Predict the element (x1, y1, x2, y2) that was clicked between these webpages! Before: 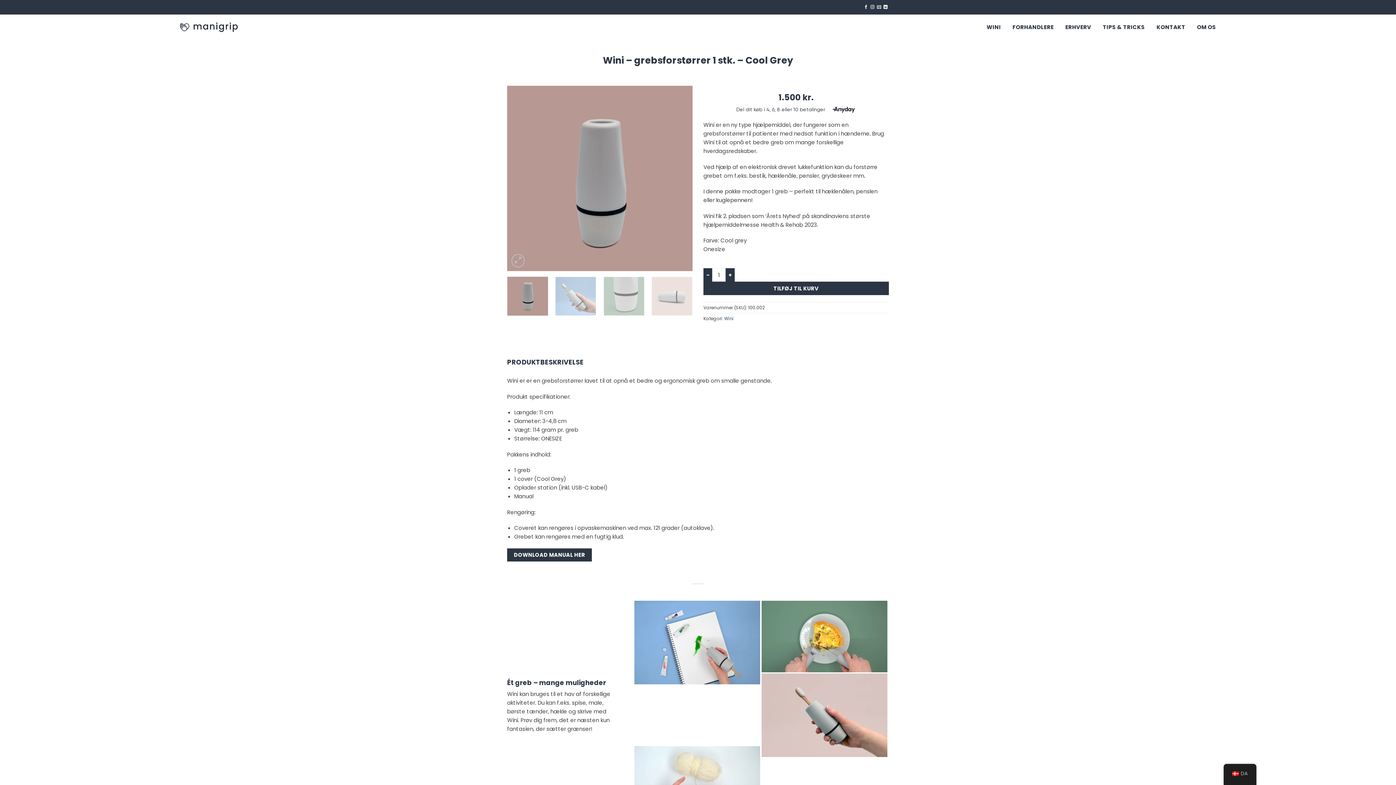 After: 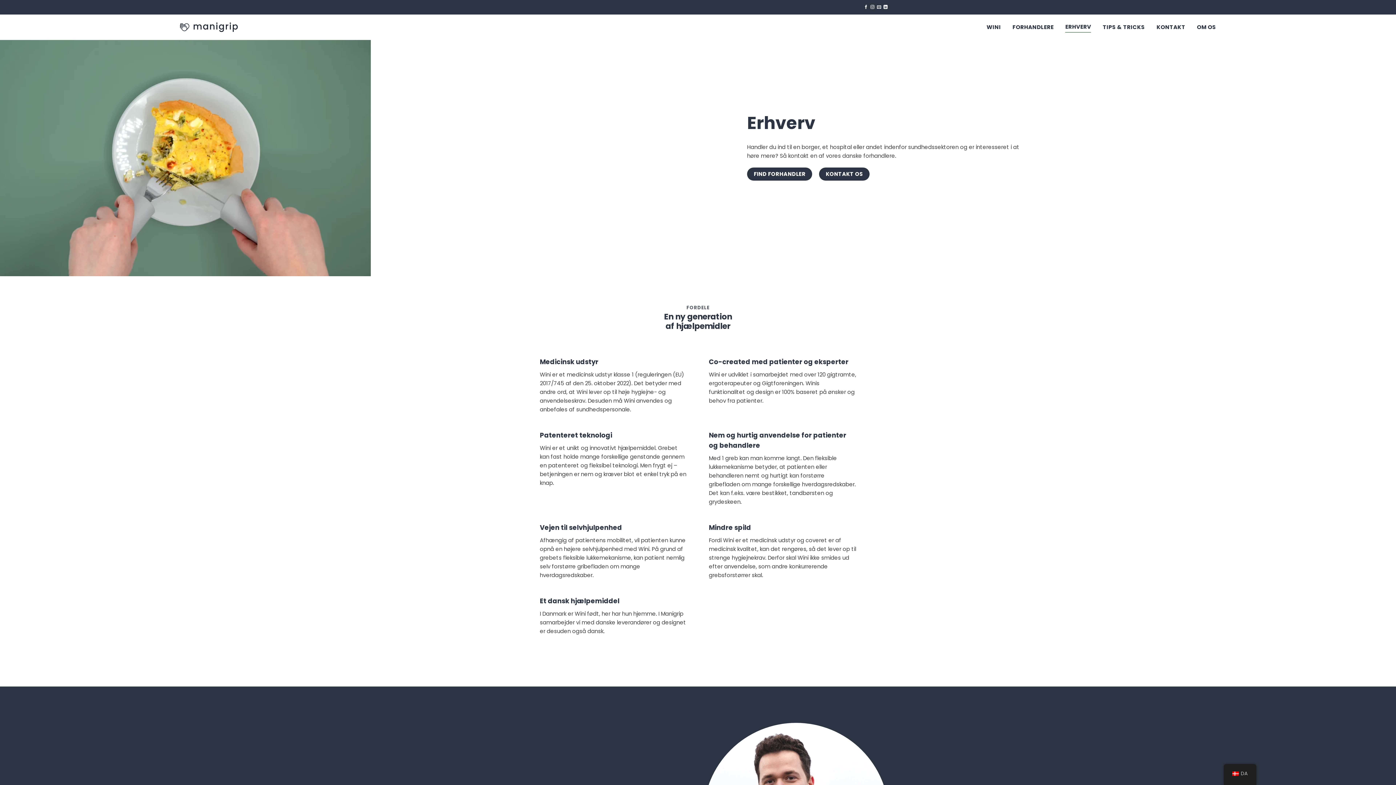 Action: bbox: (1065, 22, 1091, 32) label: ERHVERV